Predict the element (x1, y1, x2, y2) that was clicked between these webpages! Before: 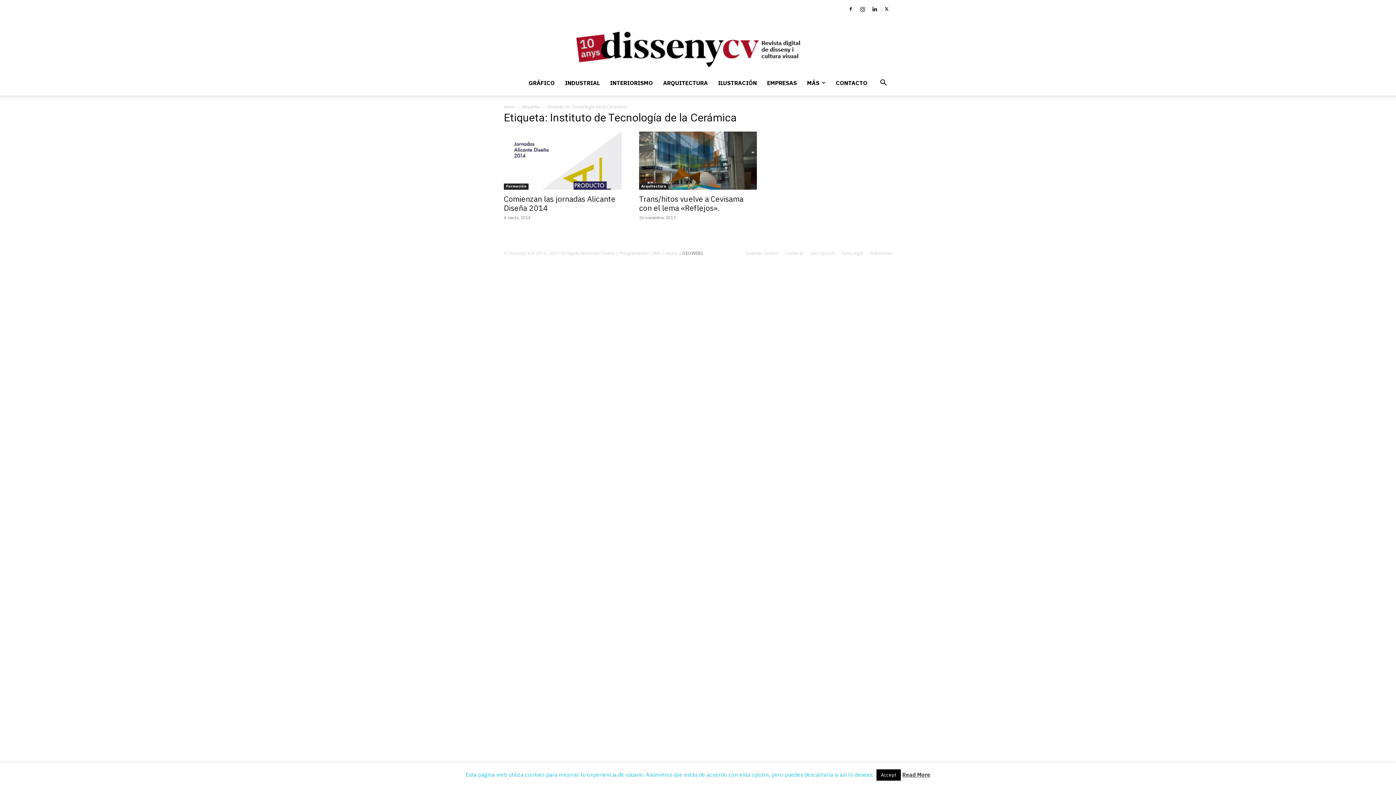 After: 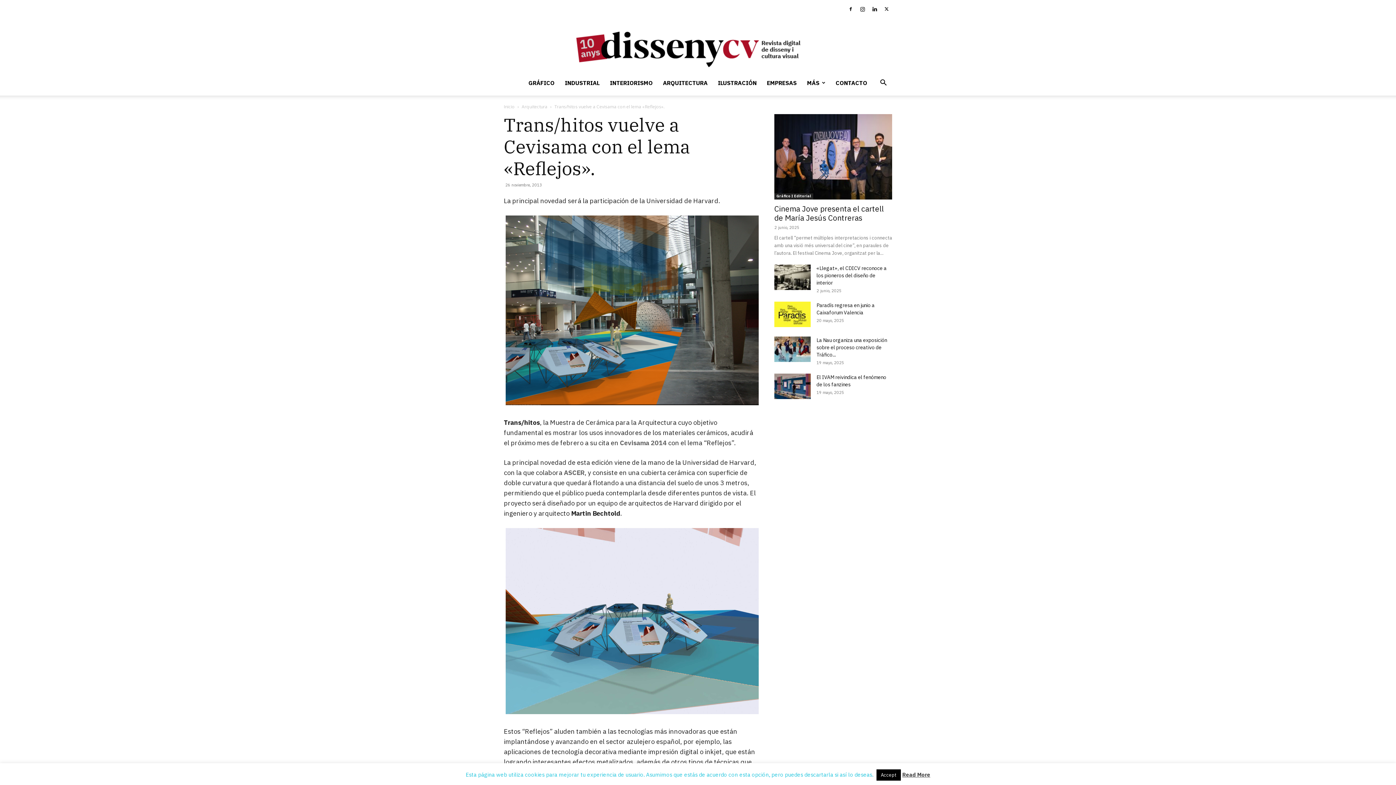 Action: bbox: (639, 131, 757, 189)